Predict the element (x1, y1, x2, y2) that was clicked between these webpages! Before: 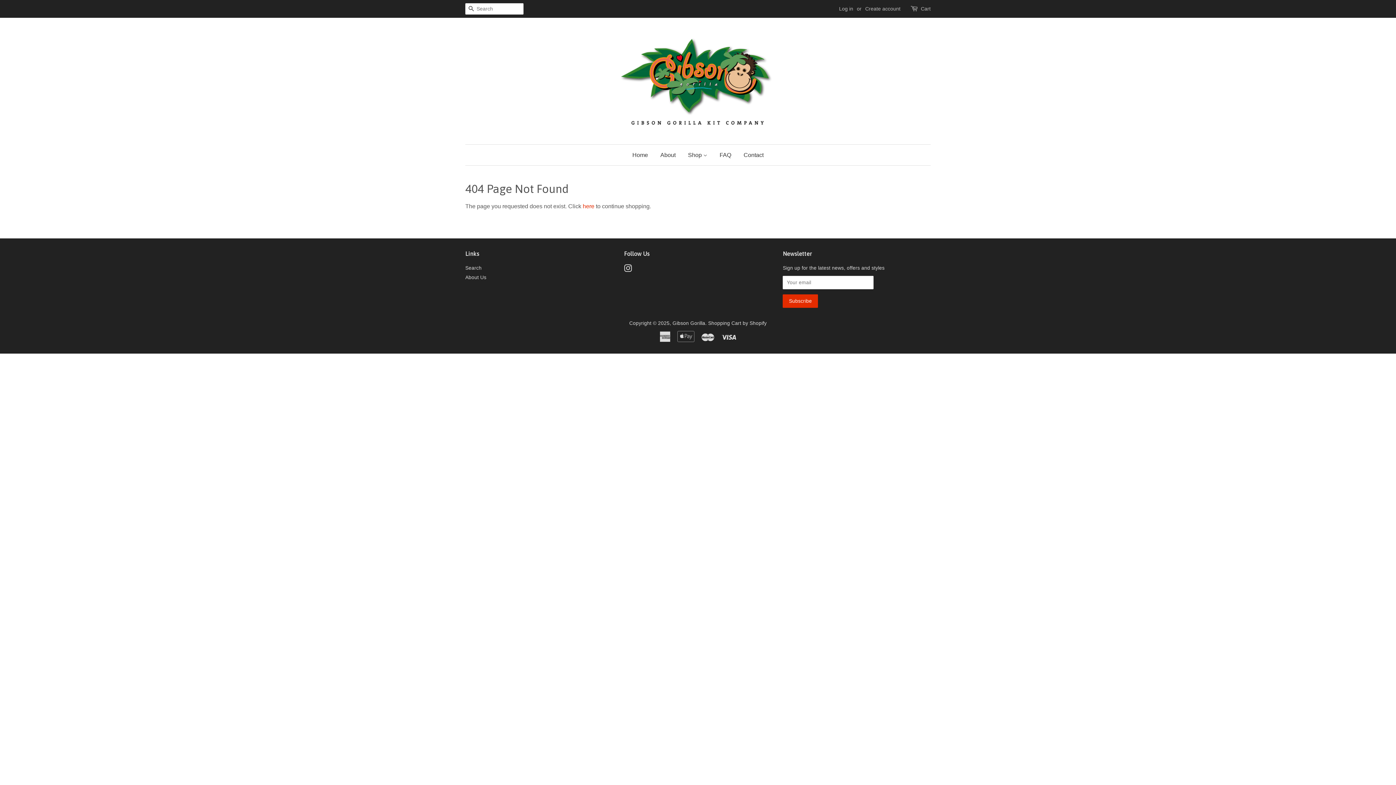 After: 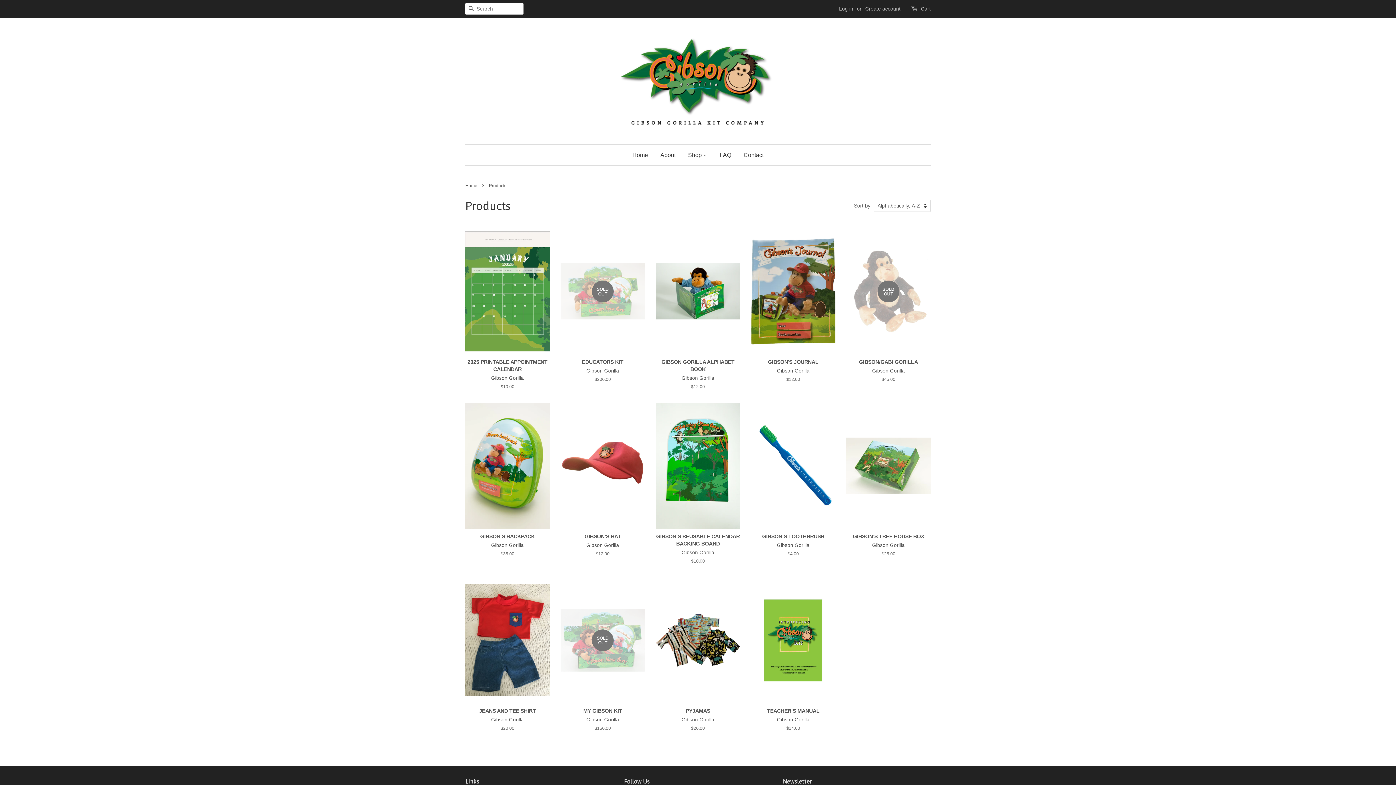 Action: label: here bbox: (582, 203, 594, 209)